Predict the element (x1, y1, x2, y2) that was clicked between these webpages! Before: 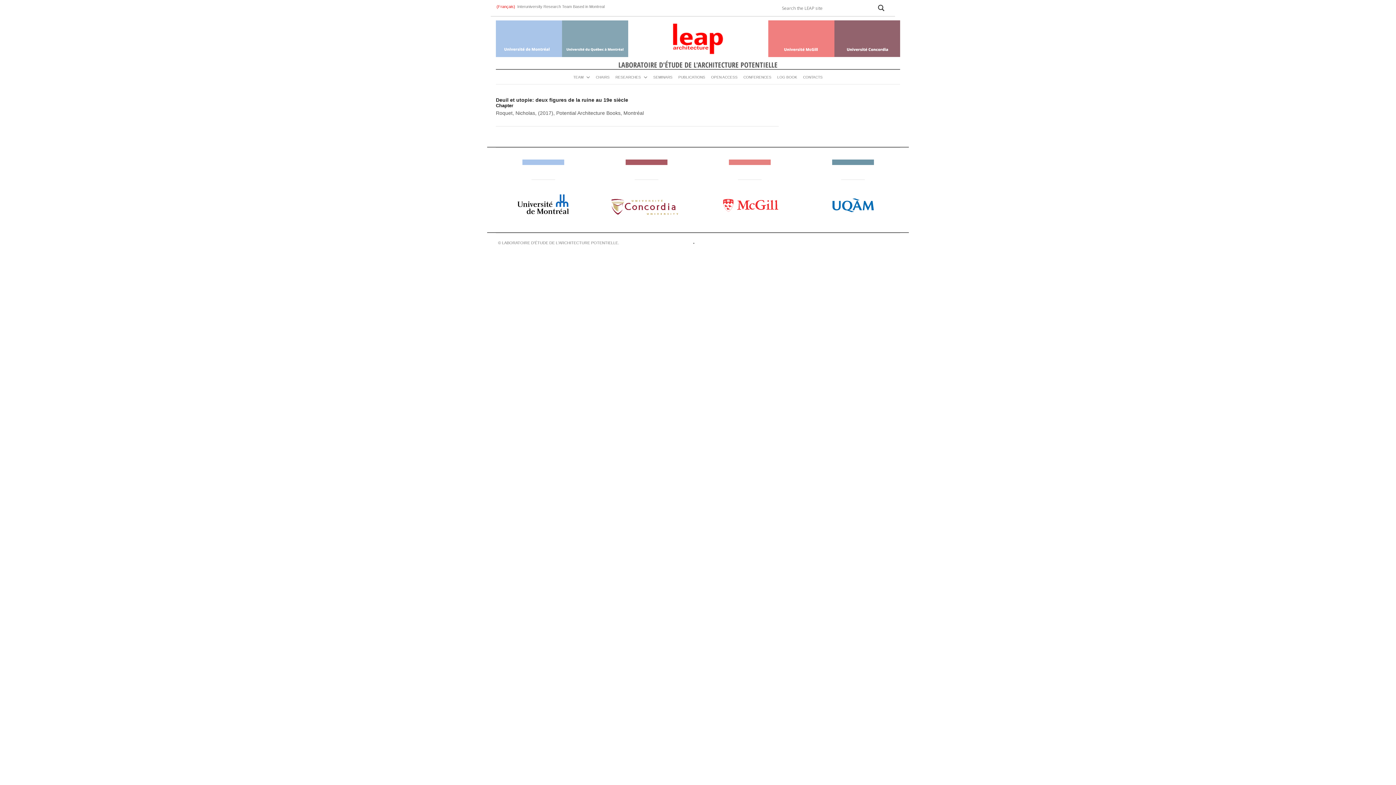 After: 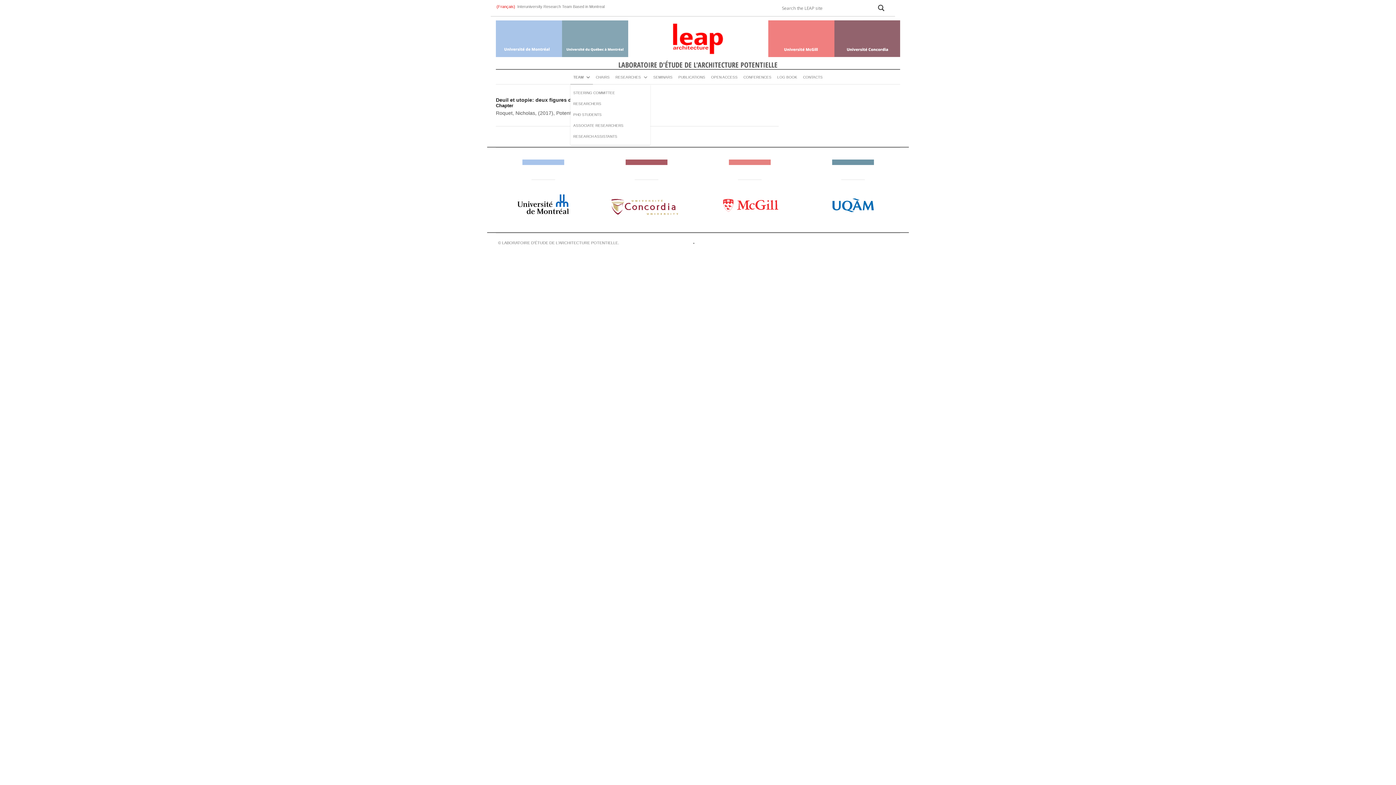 Action: label: TEAM bbox: (570, 69, 593, 84)